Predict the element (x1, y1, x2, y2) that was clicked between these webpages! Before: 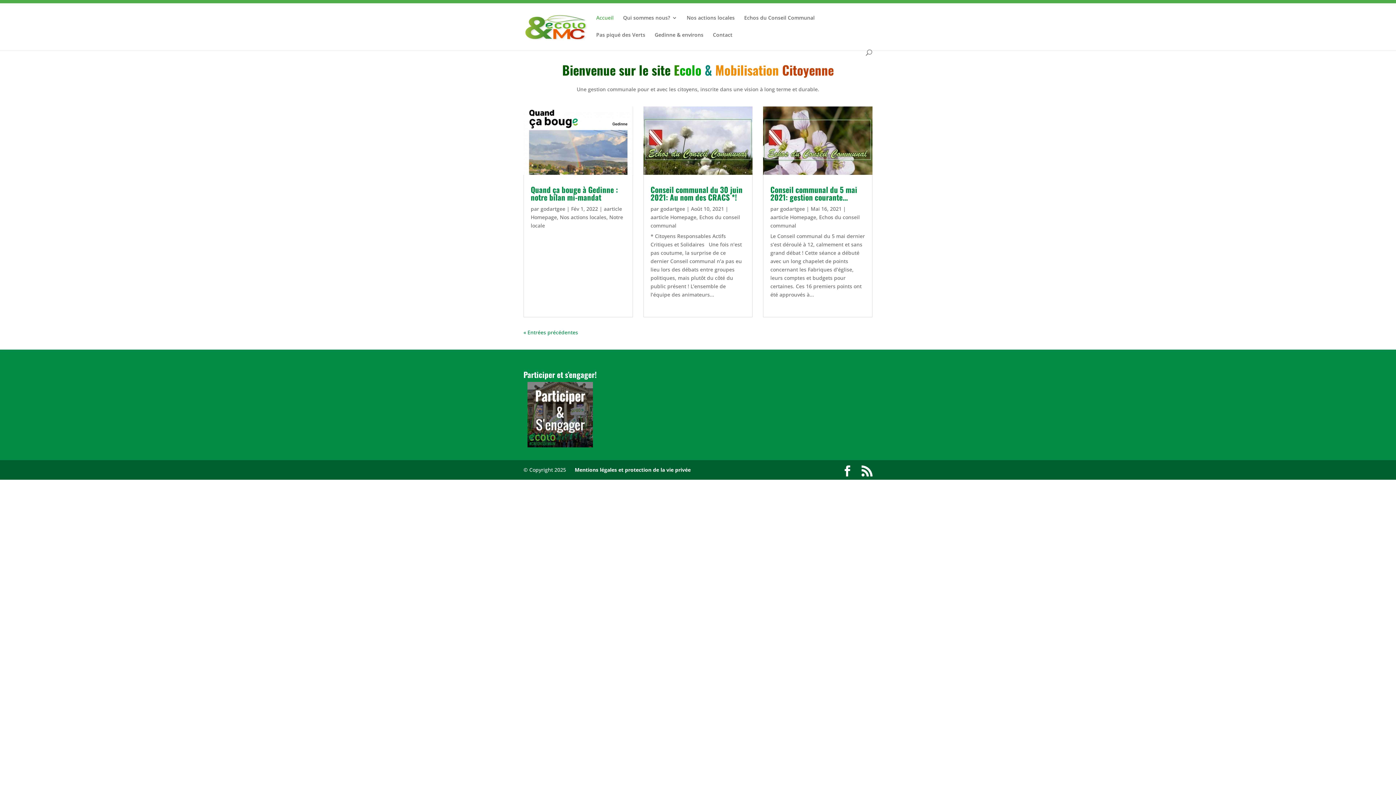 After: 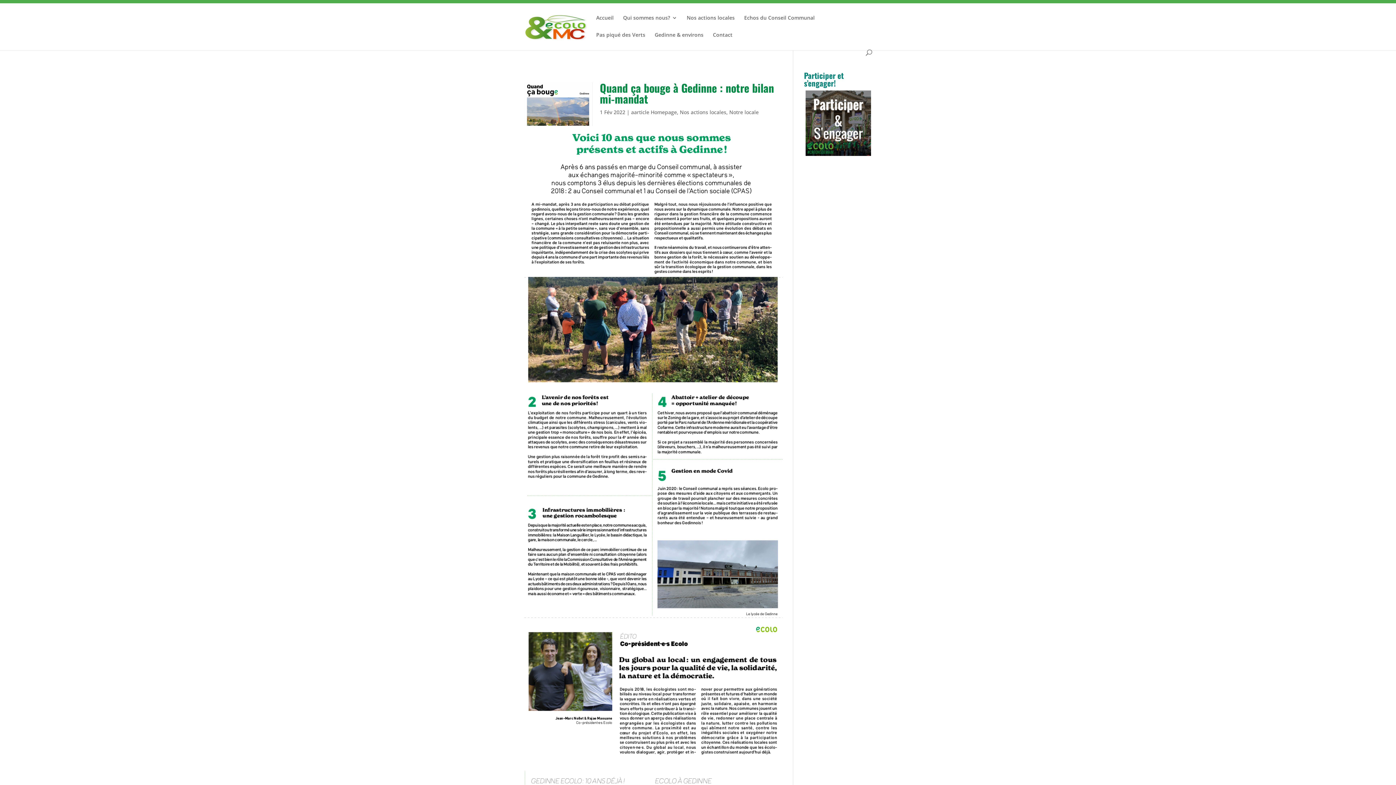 Action: bbox: (770, 213, 816, 220) label: aarticle Homepage